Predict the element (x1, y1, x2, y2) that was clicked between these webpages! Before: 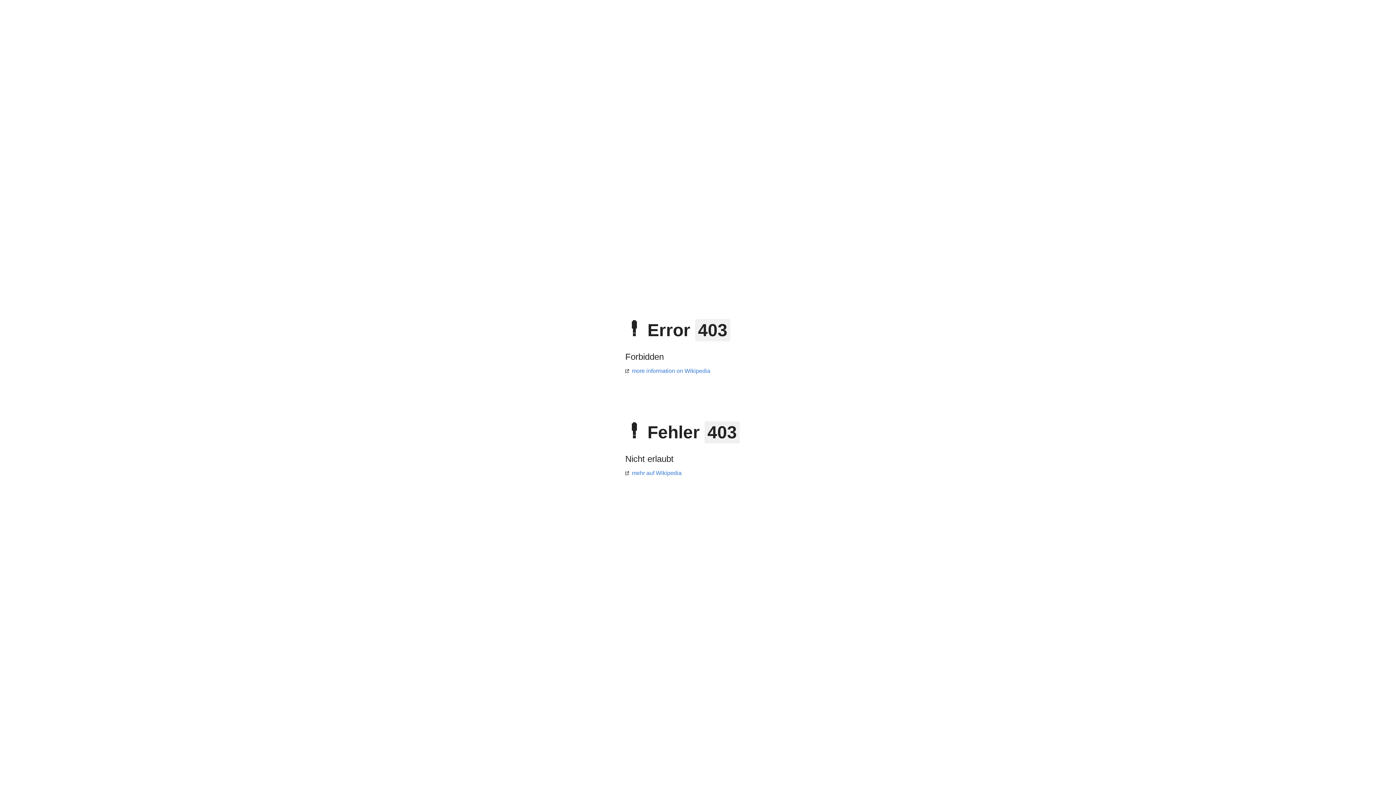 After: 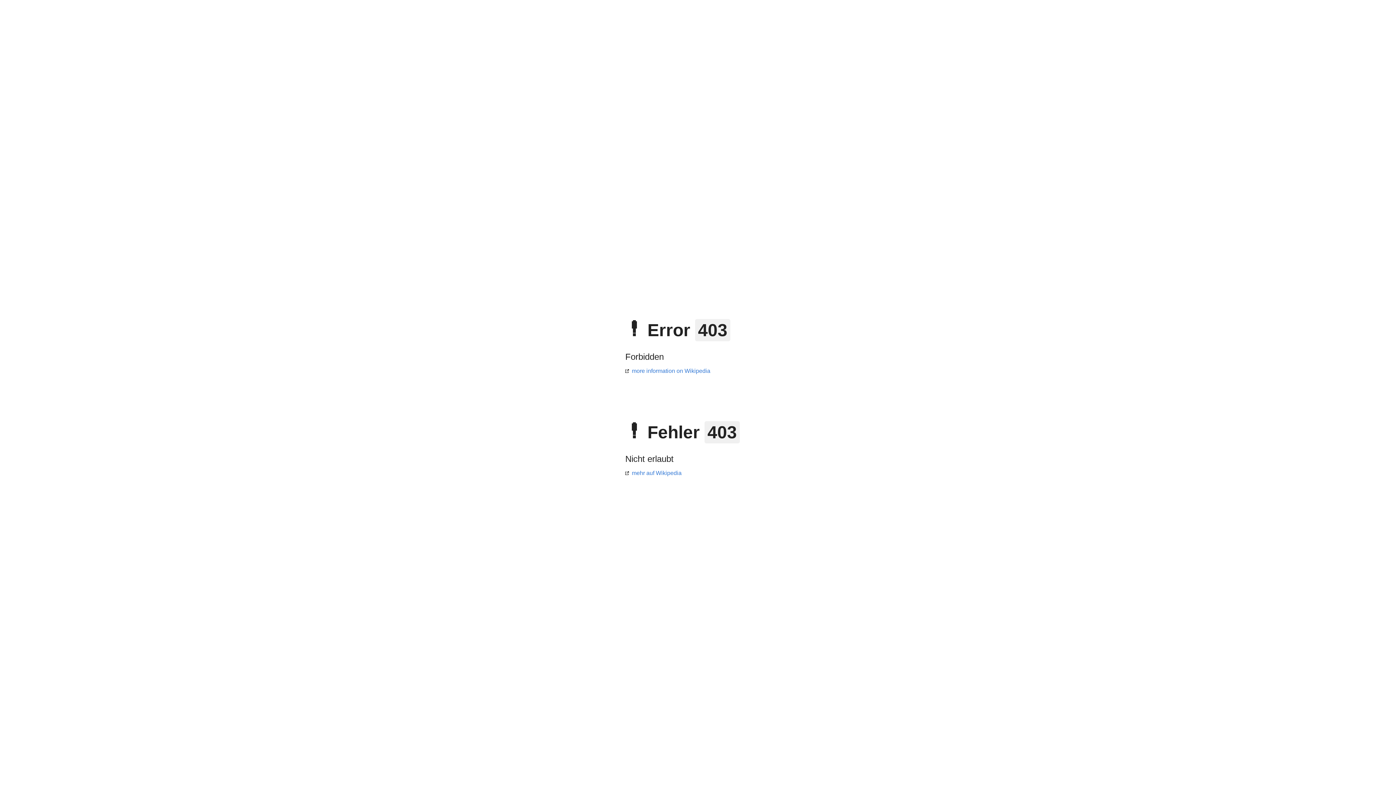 Action: bbox: (625, 470, 681, 476) label: mehr auf Wikipedia